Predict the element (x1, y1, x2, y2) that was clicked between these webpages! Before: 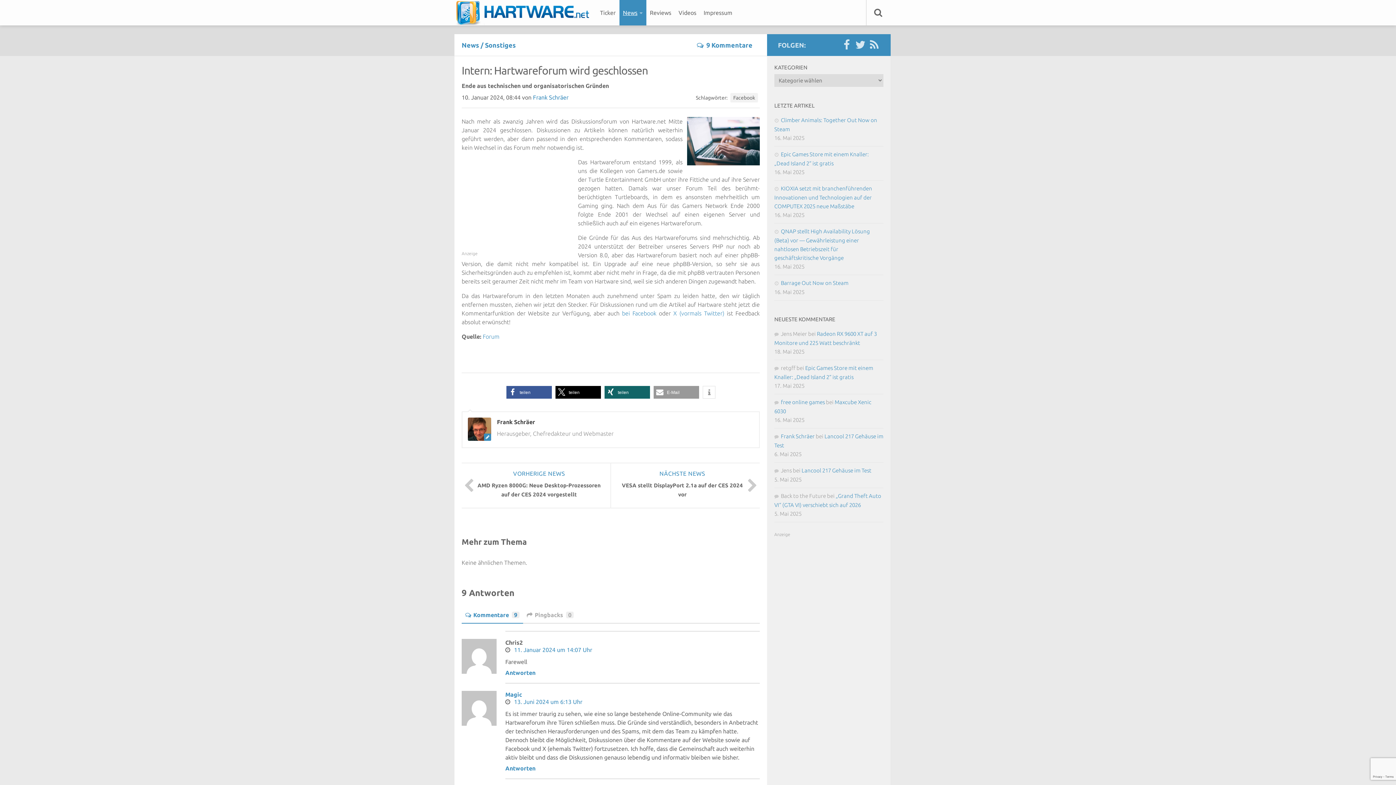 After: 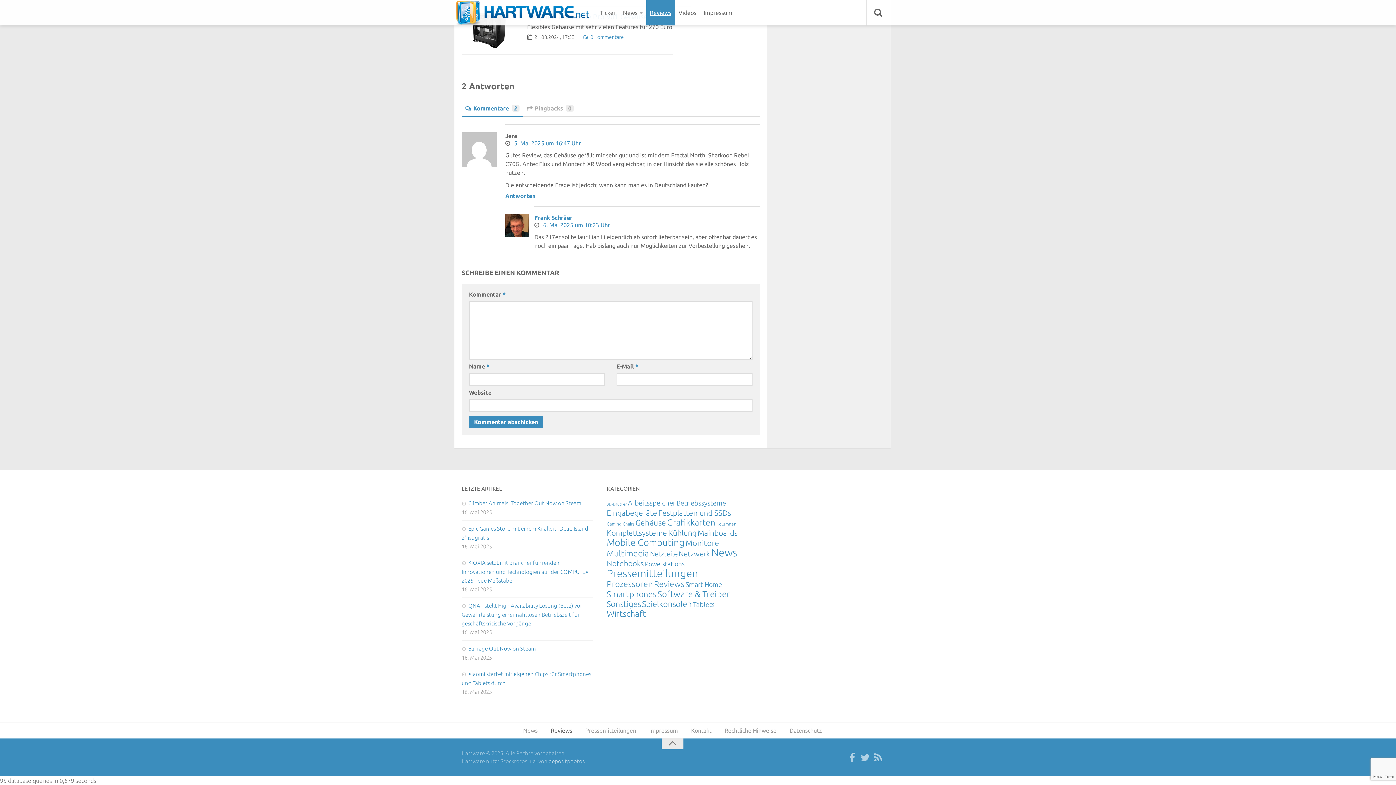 Action: label: Lancool 217 Gehäuse im Test bbox: (801, 467, 871, 473)